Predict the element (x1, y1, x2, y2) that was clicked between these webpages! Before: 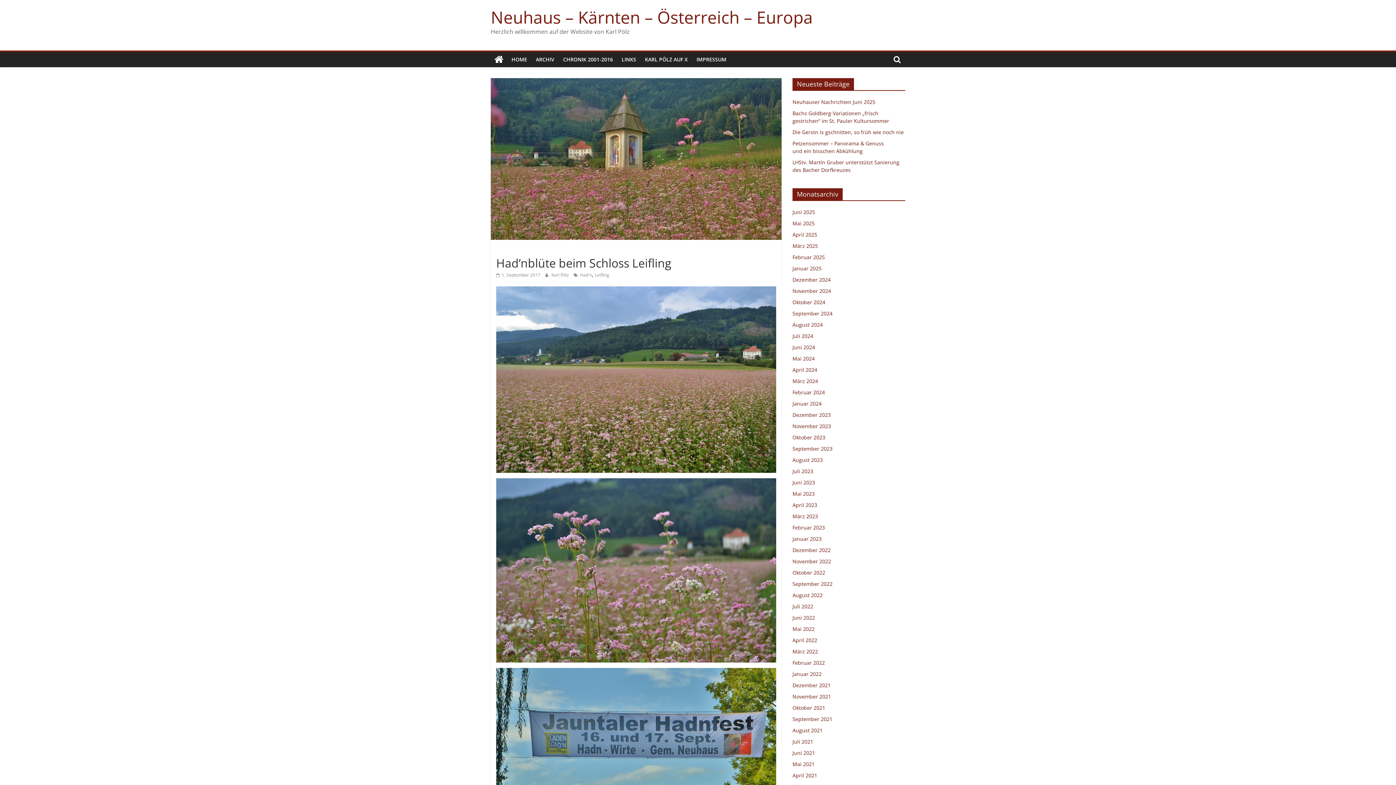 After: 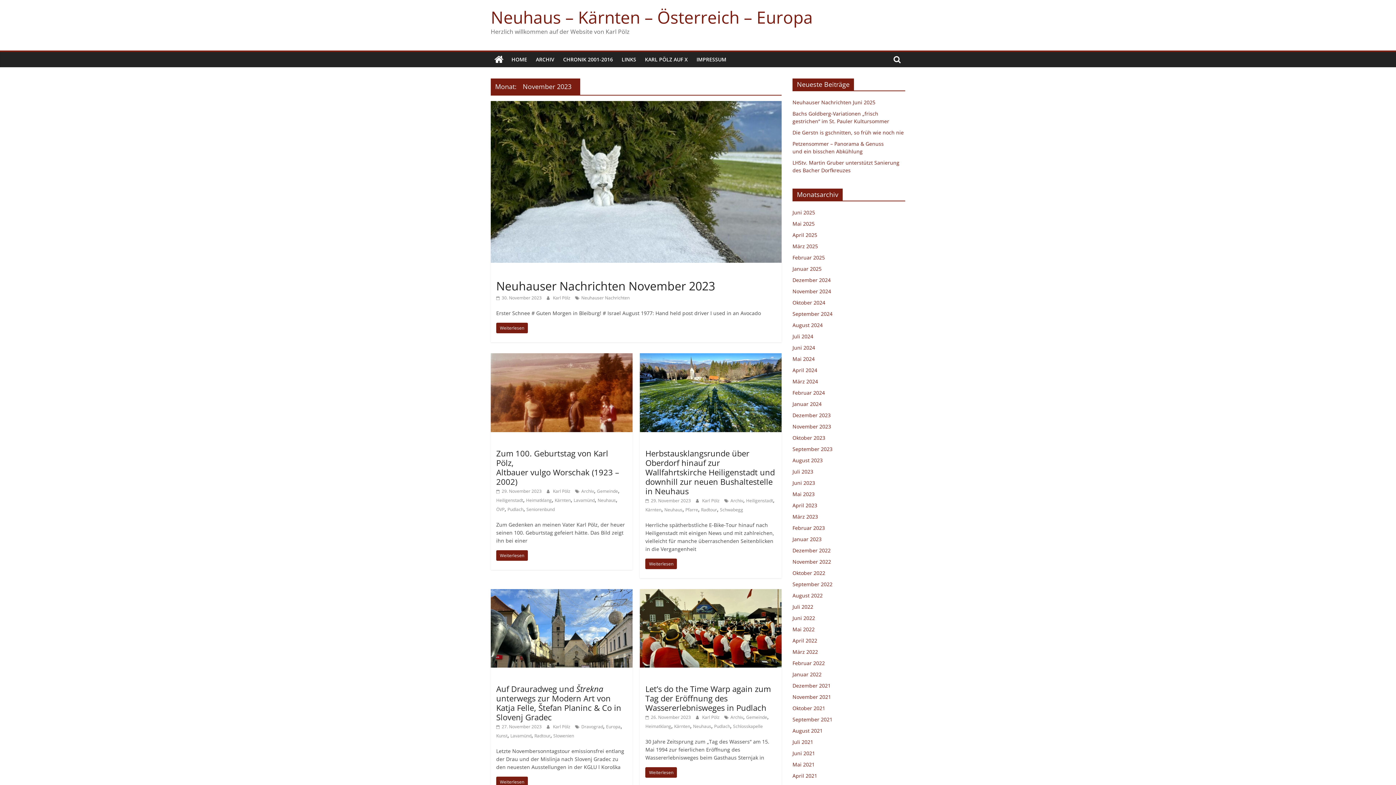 Action: label: November 2023 bbox: (792, 422, 831, 429)